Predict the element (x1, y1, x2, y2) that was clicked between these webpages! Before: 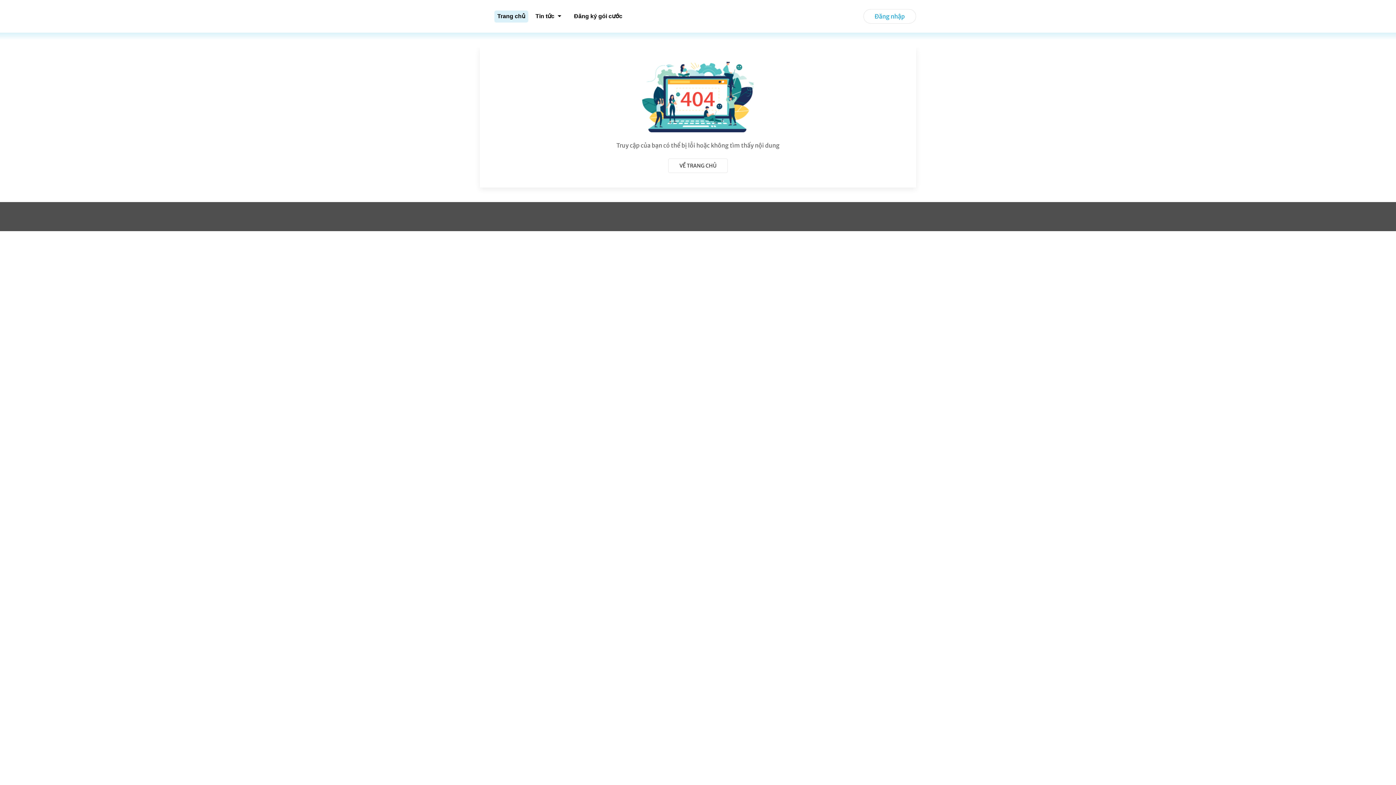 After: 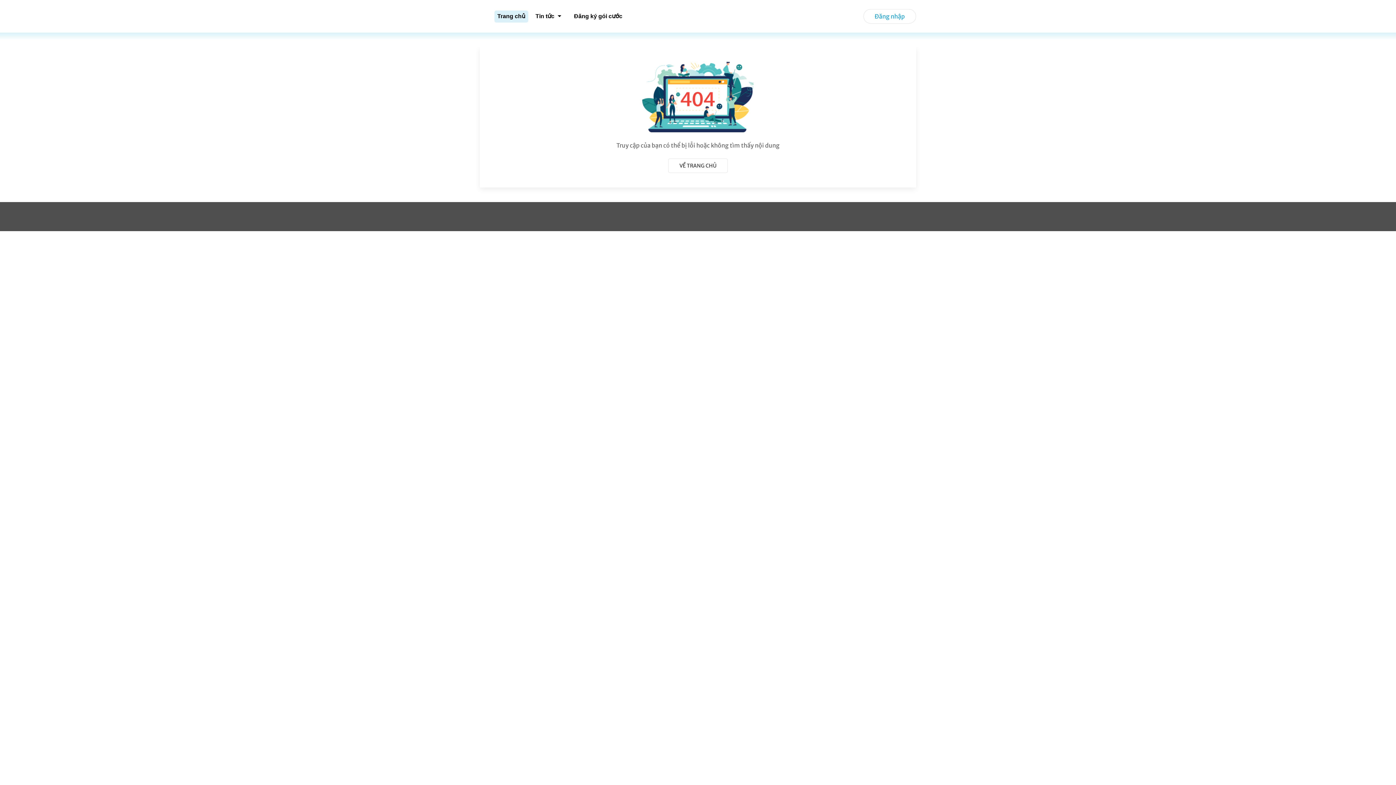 Action: label: Trang chủ bbox: (494, 1, 528, 30)